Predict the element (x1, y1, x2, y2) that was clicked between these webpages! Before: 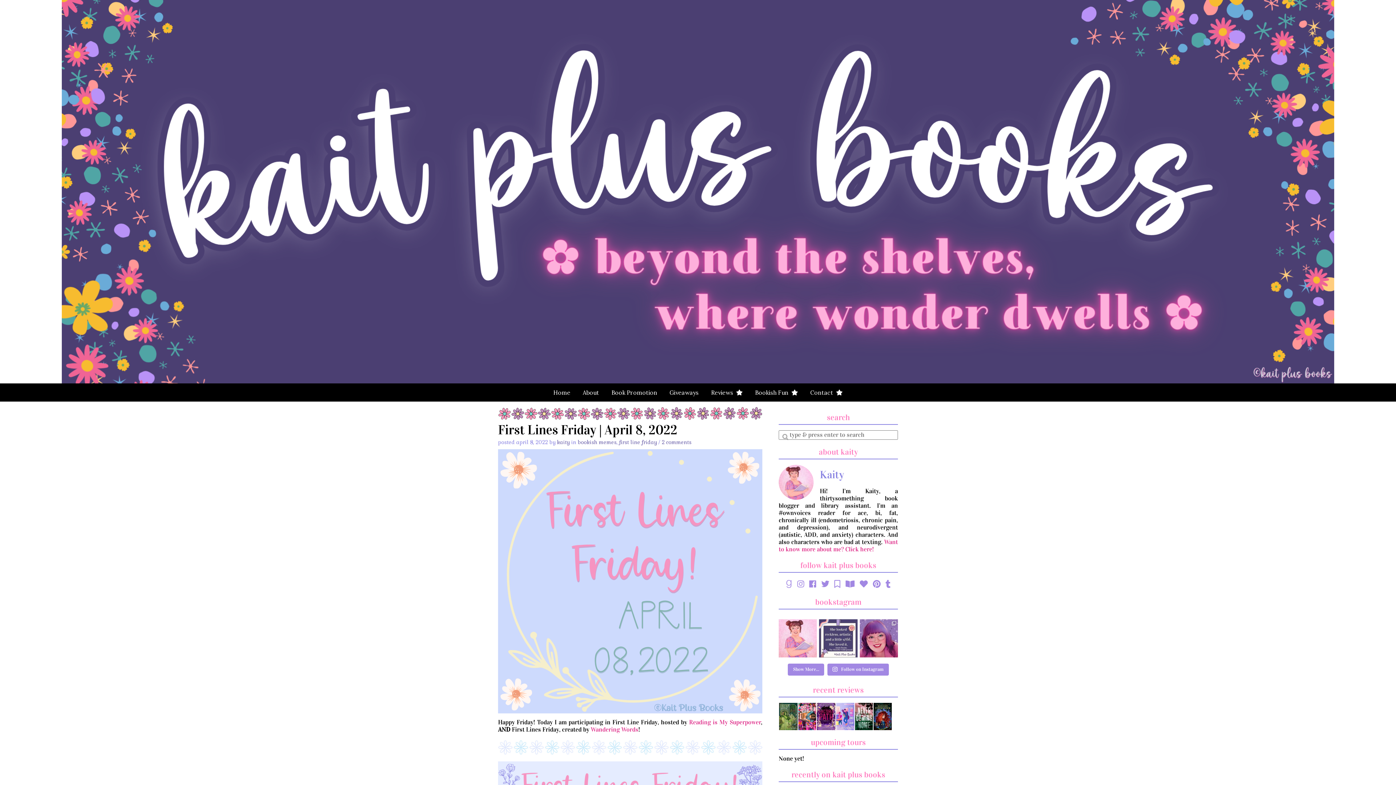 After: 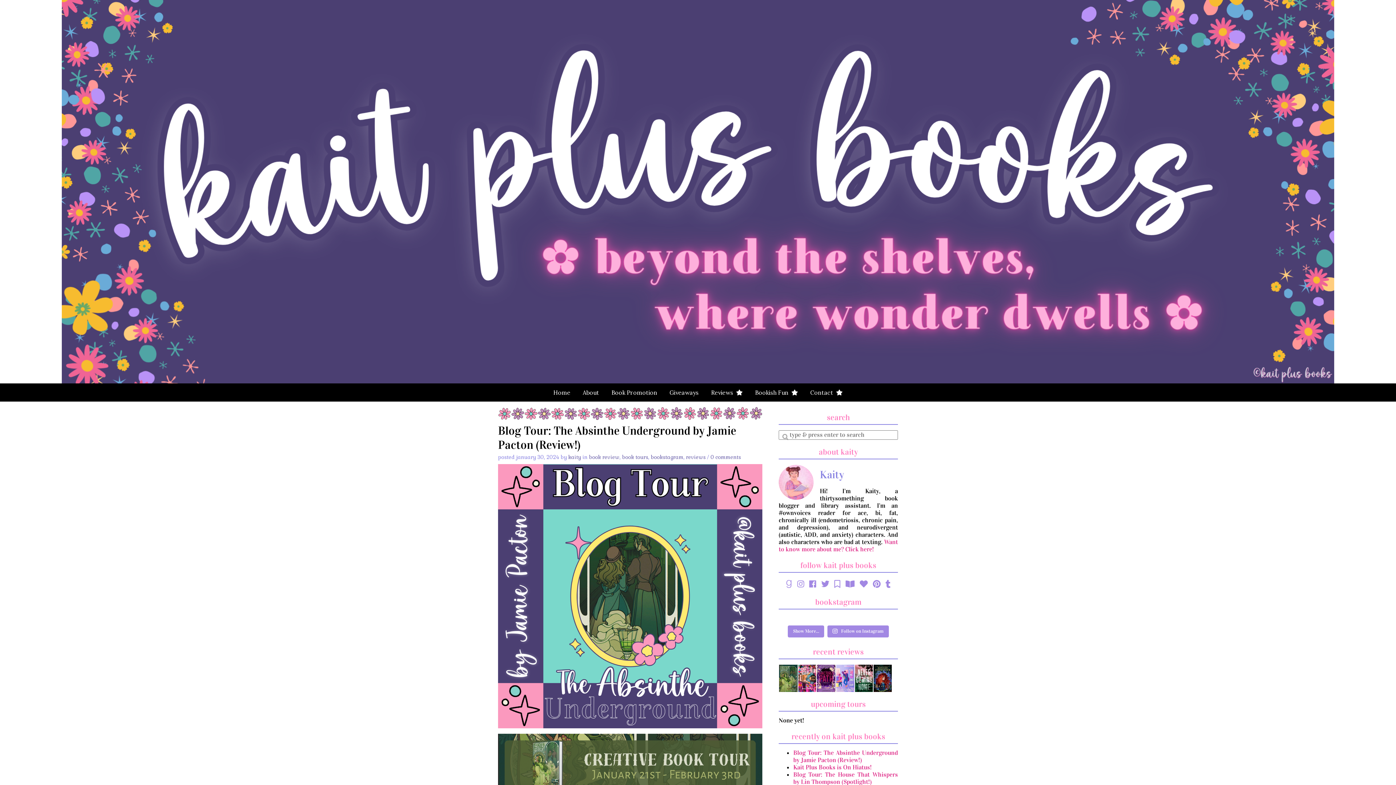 Action: bbox: (61, 187, 1334, 195)